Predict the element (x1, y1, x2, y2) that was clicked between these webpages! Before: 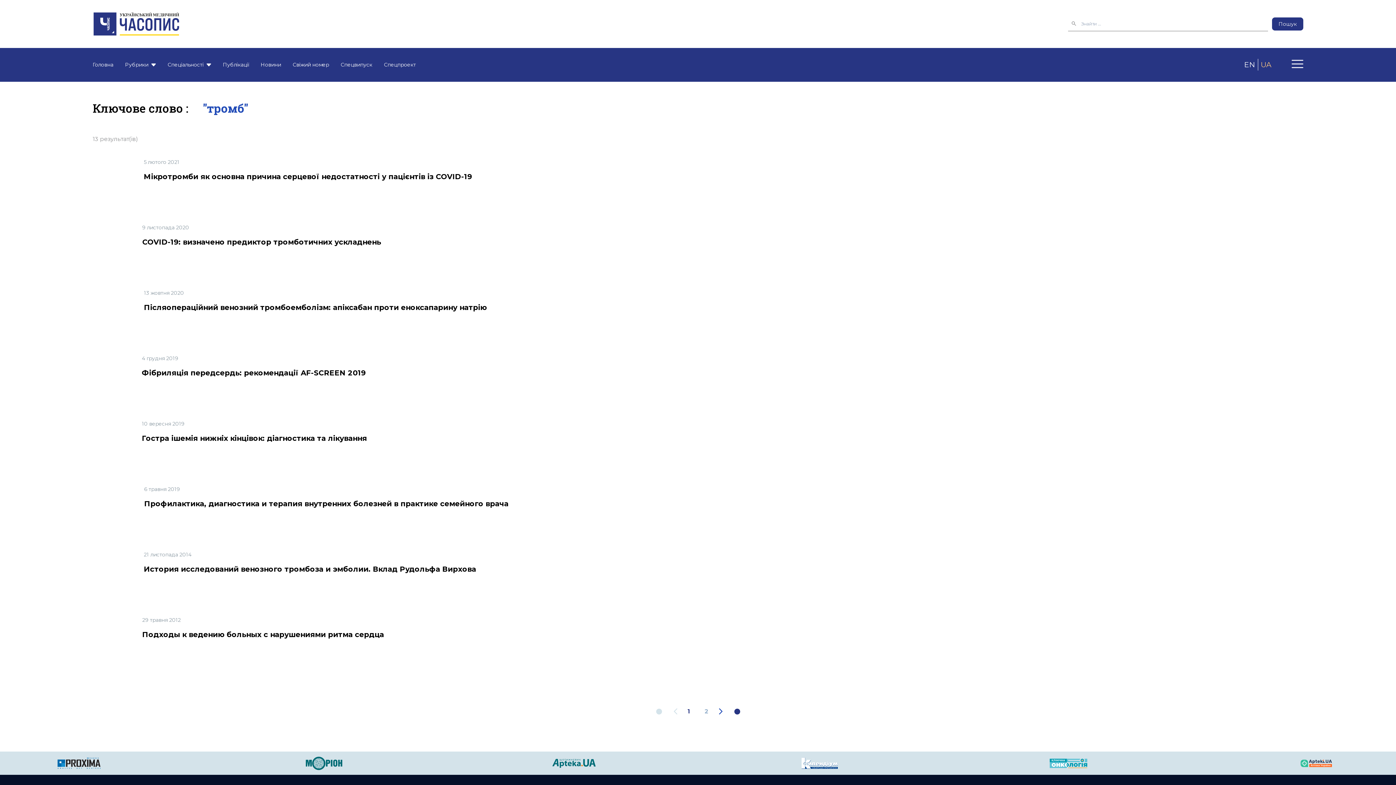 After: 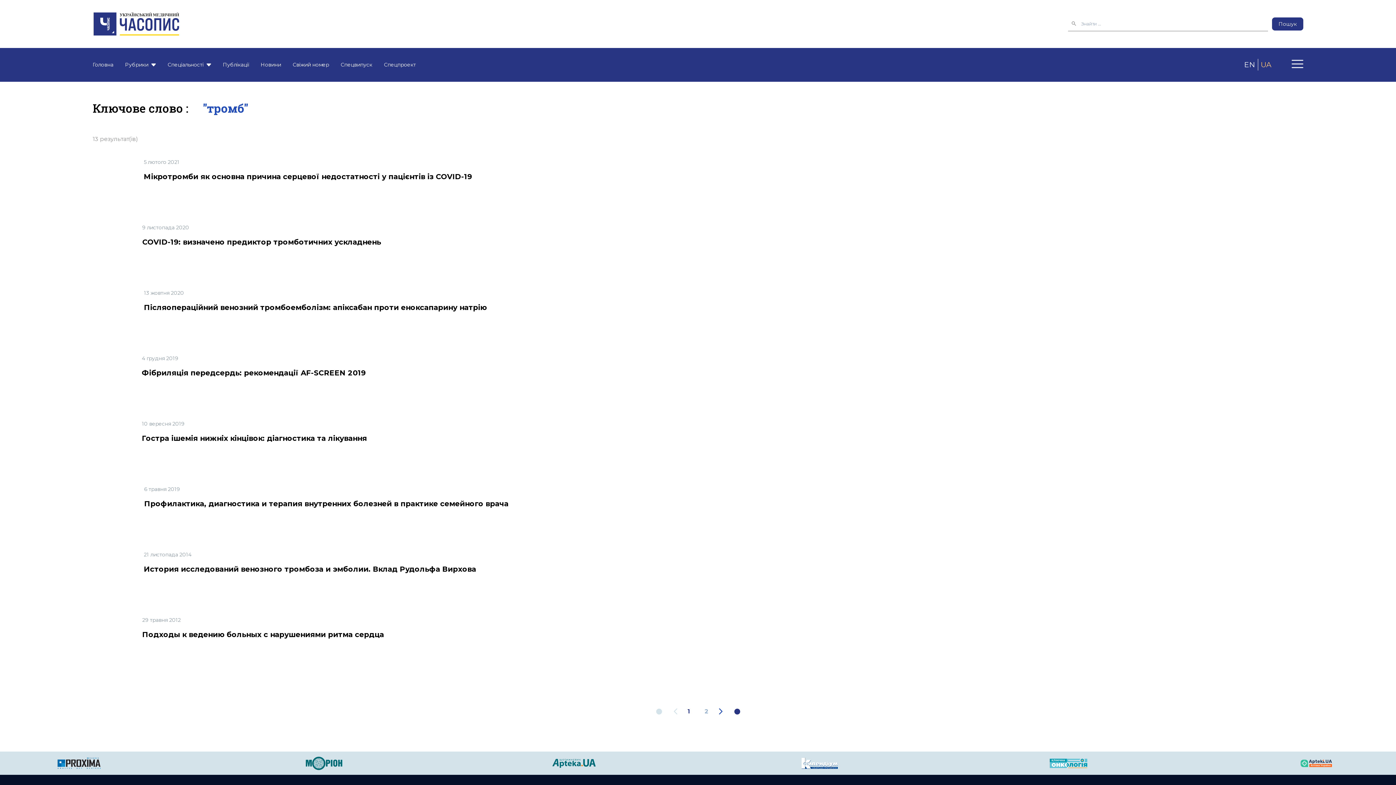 Action: bbox: (801, 676, 844, 687)